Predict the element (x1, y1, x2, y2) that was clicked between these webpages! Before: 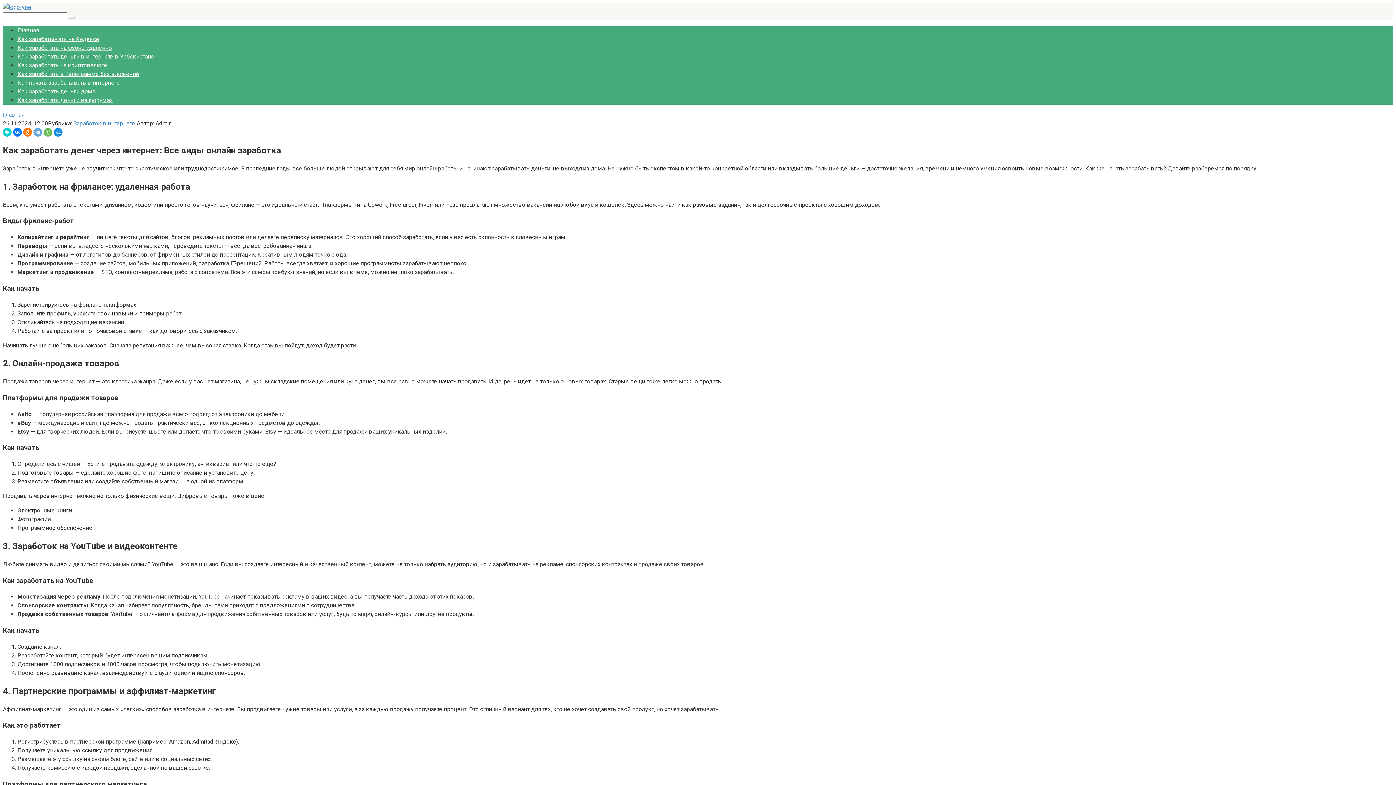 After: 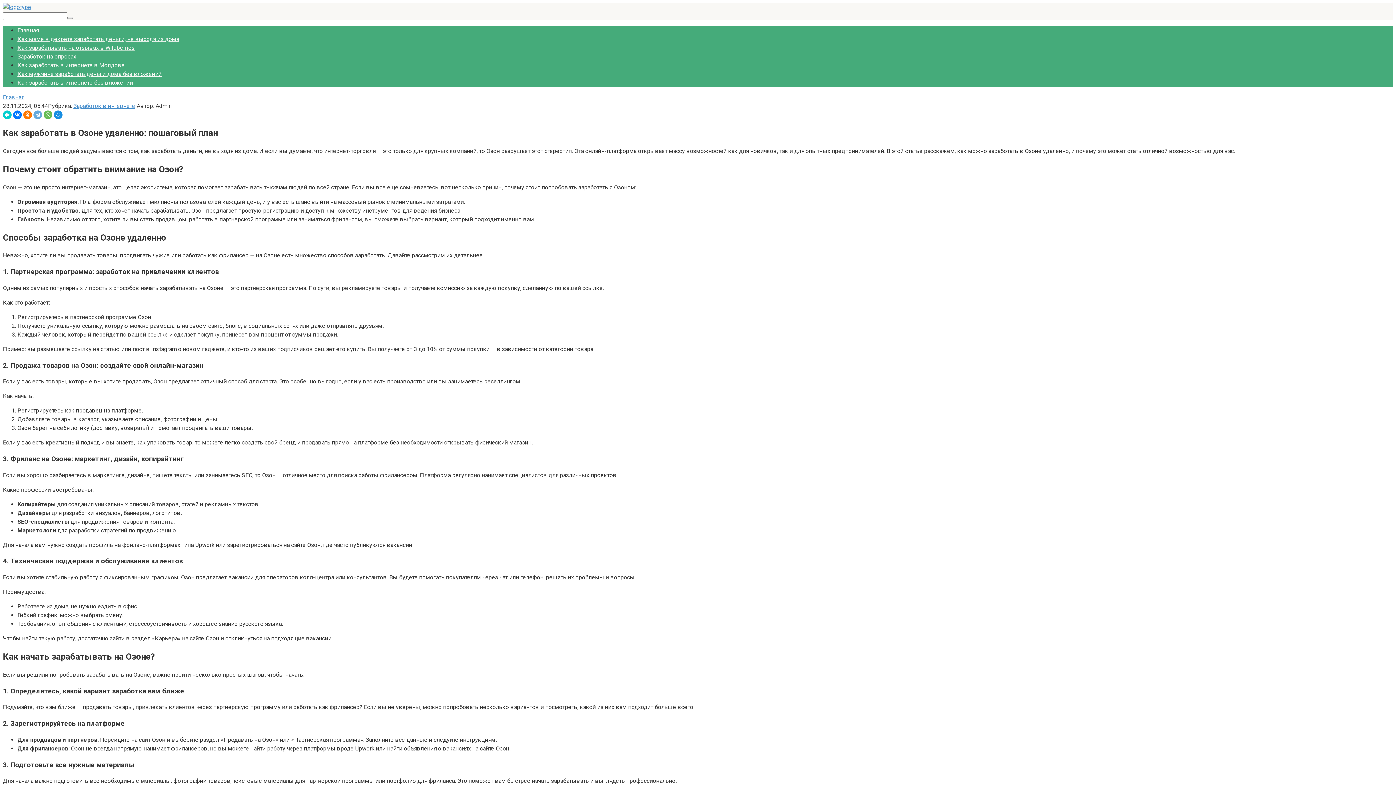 Action: label: Как заработать на Озоне удаленно bbox: (17, 44, 112, 51)